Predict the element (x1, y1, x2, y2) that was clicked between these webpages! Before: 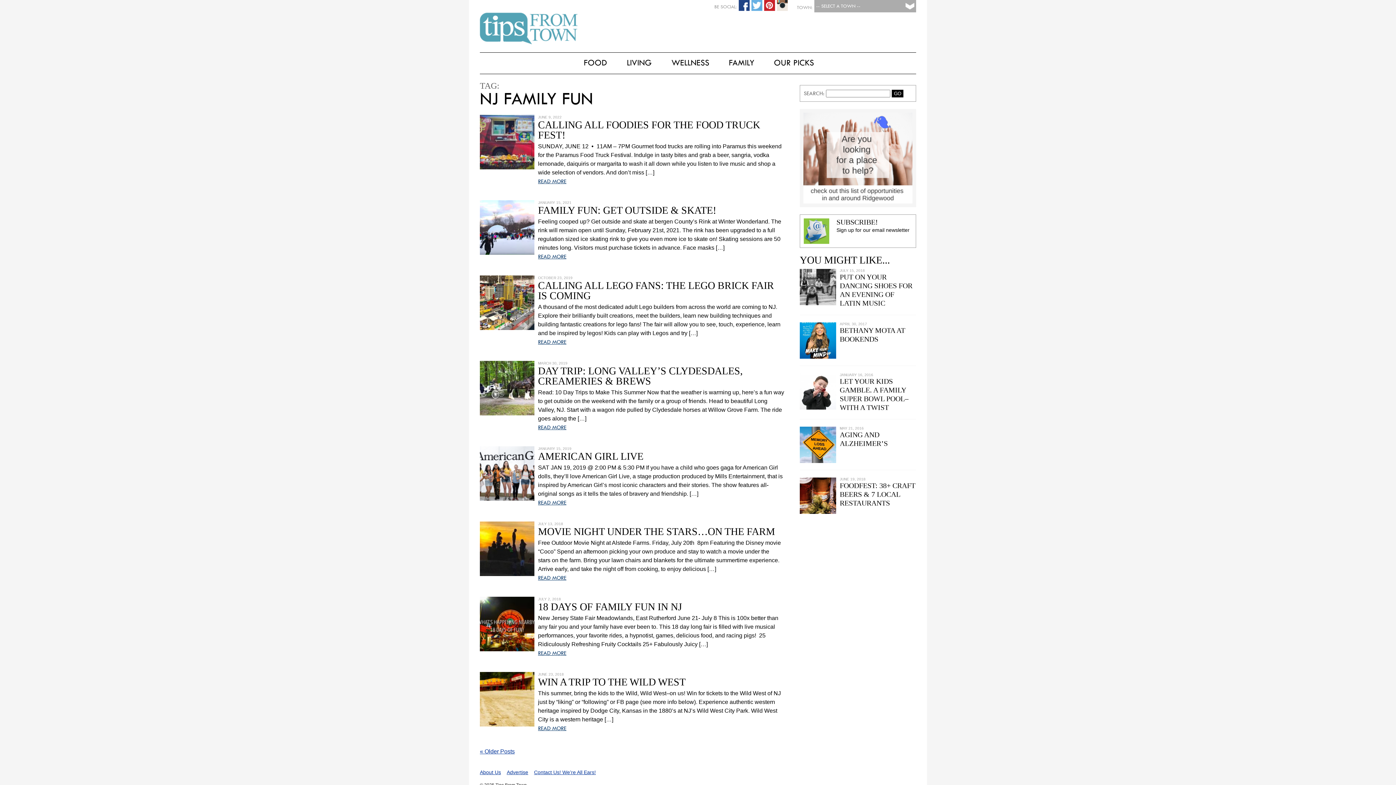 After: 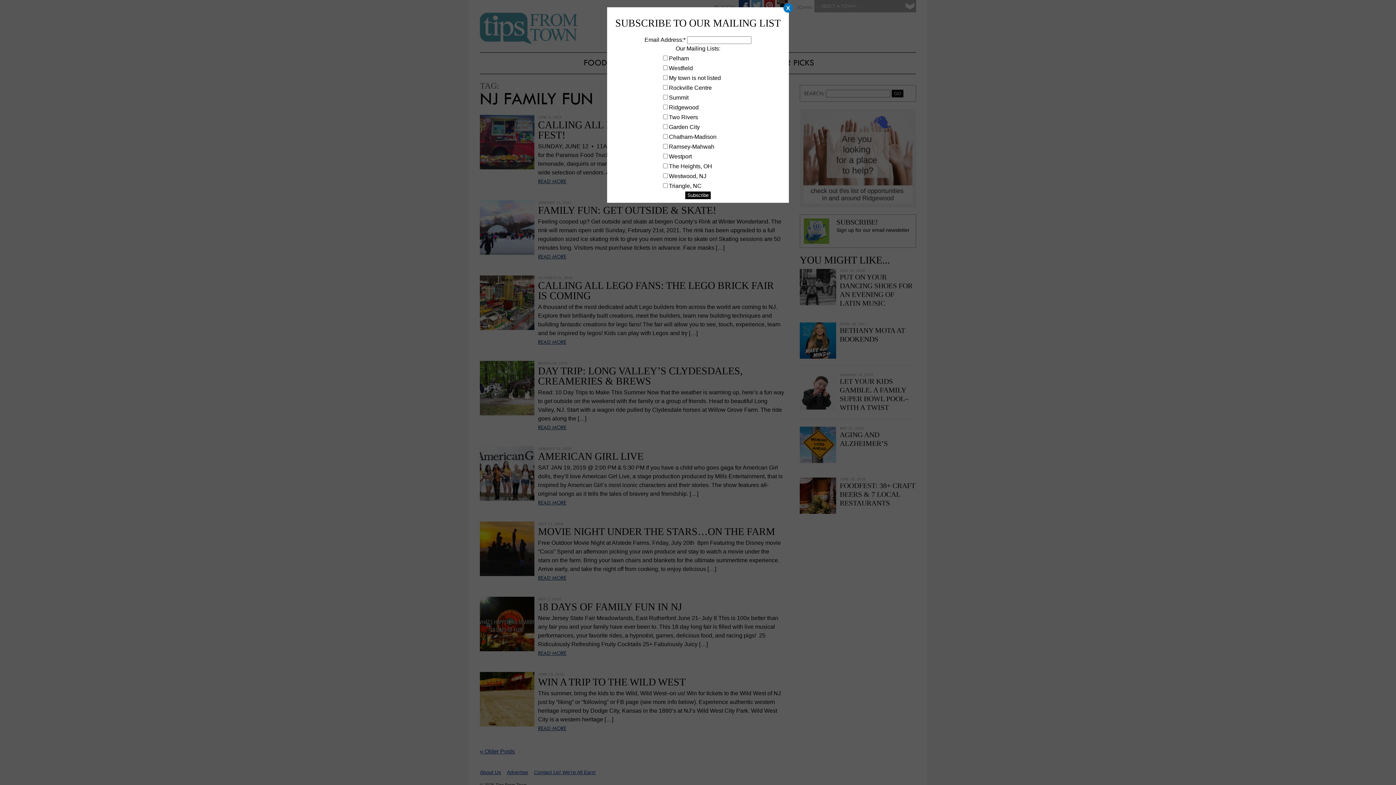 Action: bbox: (836, 218, 878, 226) label: SUBSCRIBE!